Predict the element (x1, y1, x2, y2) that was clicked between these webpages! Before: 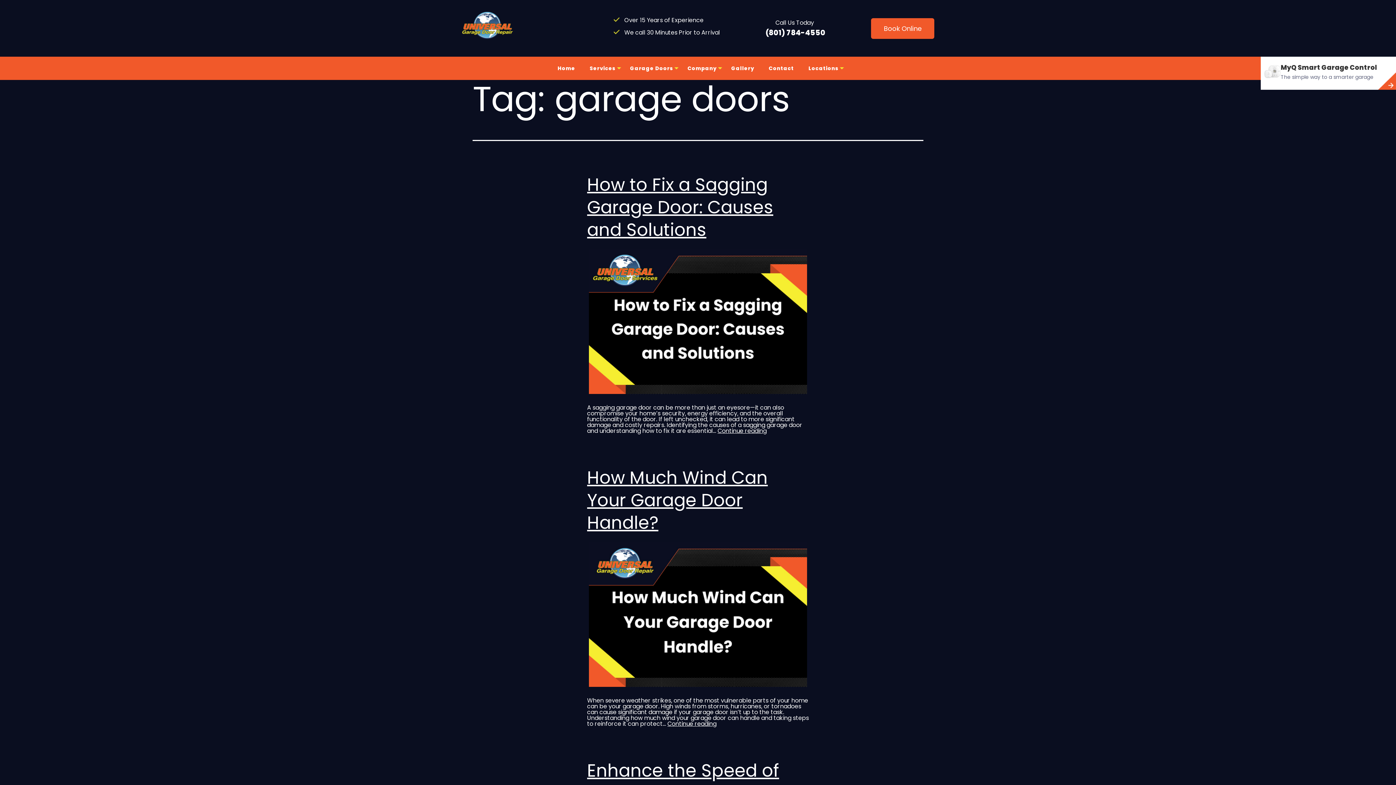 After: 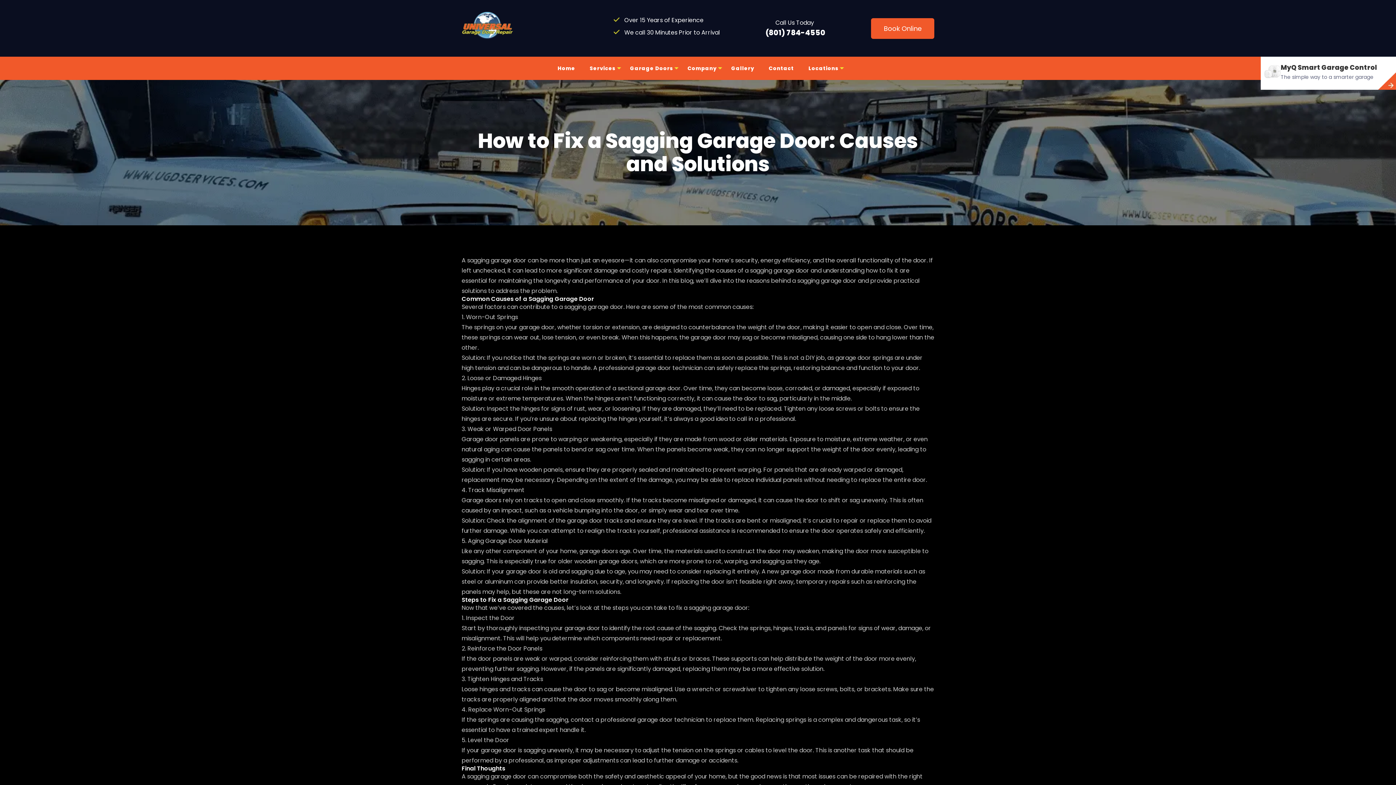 Action: label: Continue reading
How to Fix a Sagging Garage Door: Causes and Solutions bbox: (717, 426, 766, 435)